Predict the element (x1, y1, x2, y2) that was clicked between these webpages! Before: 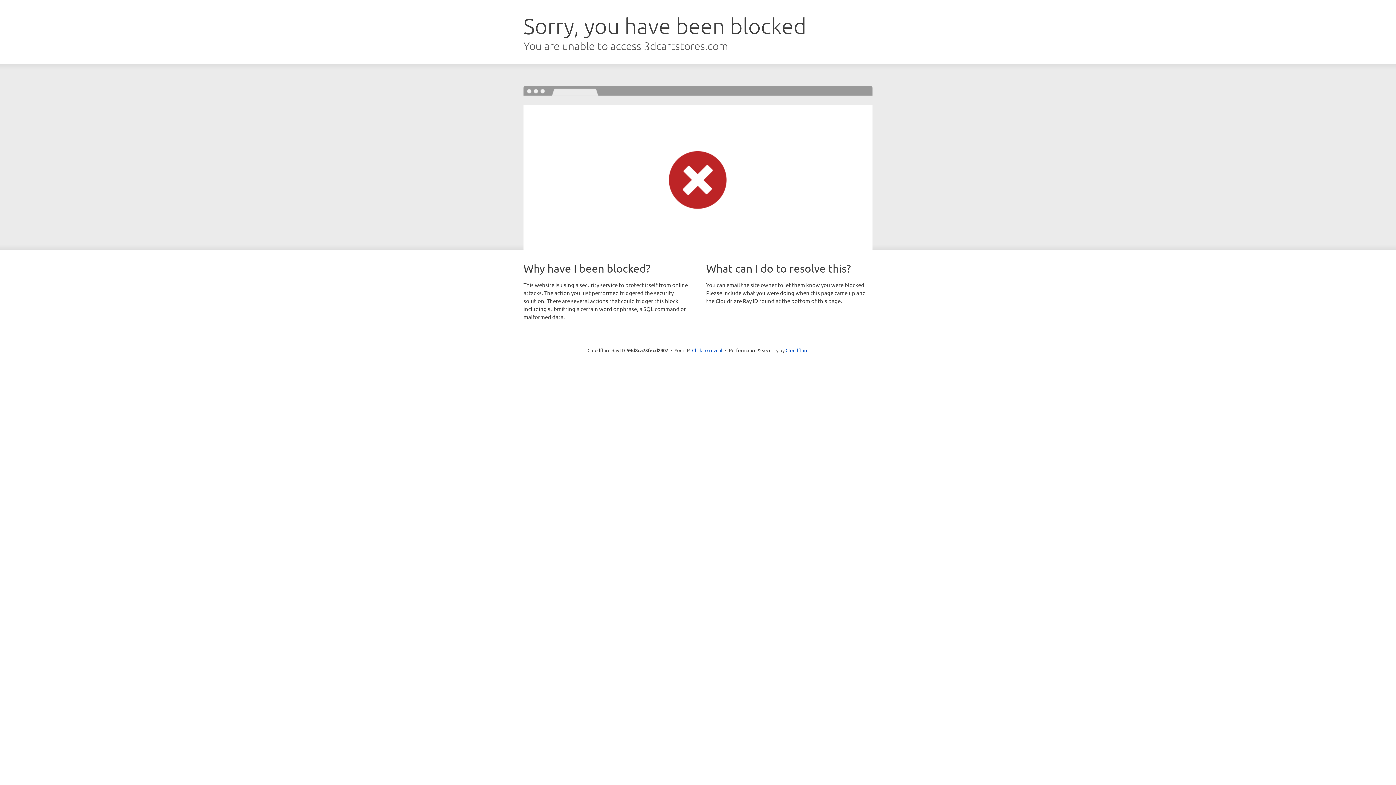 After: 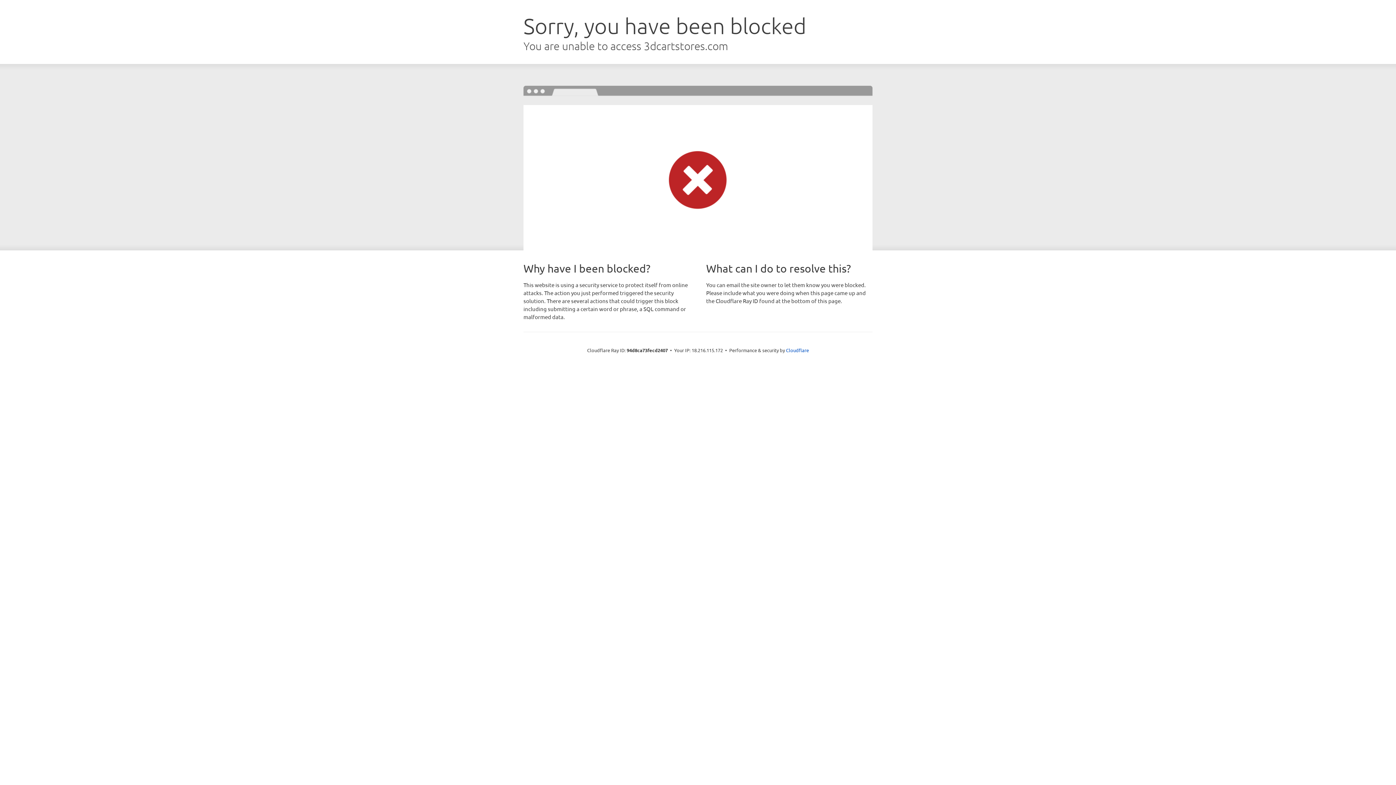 Action: label: Click to reveal bbox: (692, 346, 722, 353)